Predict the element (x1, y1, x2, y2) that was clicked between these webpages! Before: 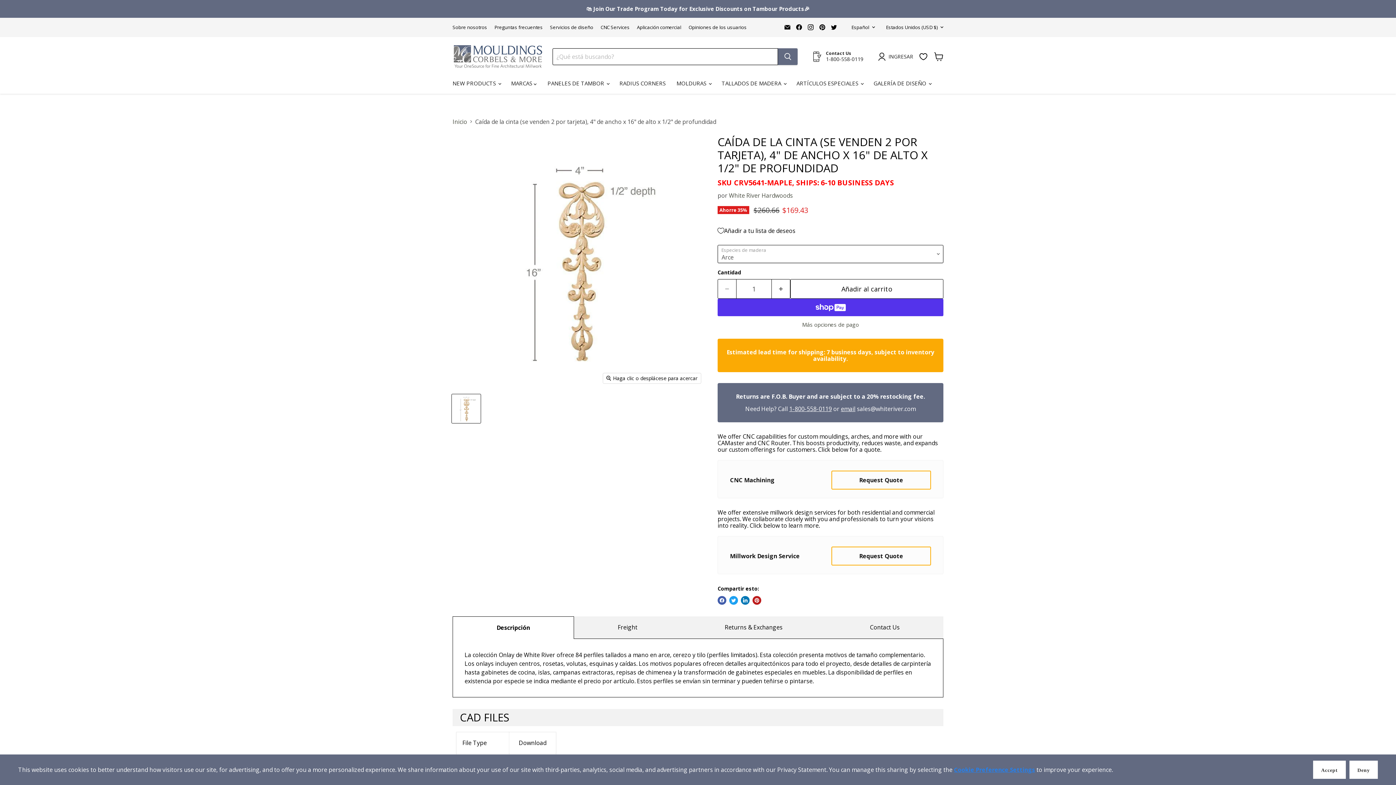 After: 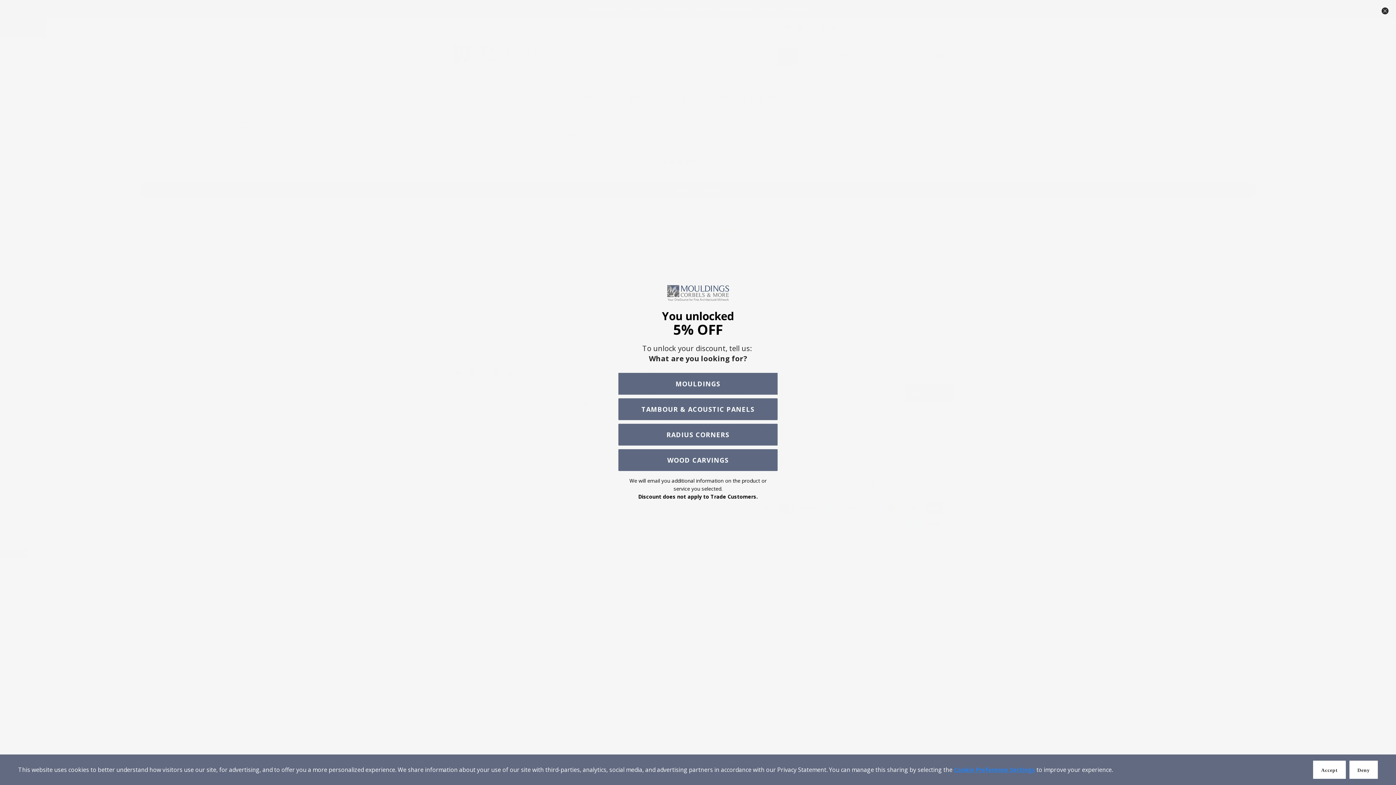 Action: label: Opiniones de los usuarios bbox: (688, 24, 746, 29)